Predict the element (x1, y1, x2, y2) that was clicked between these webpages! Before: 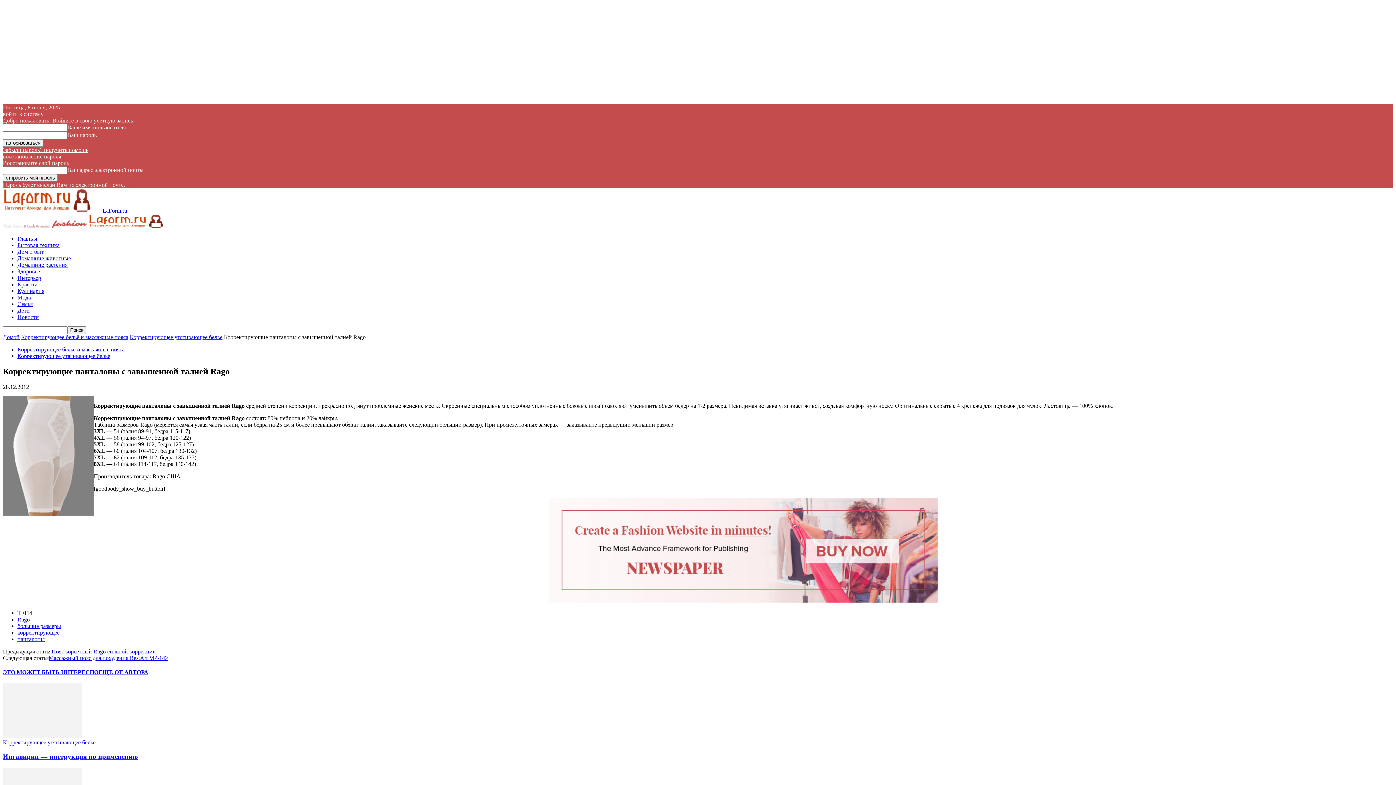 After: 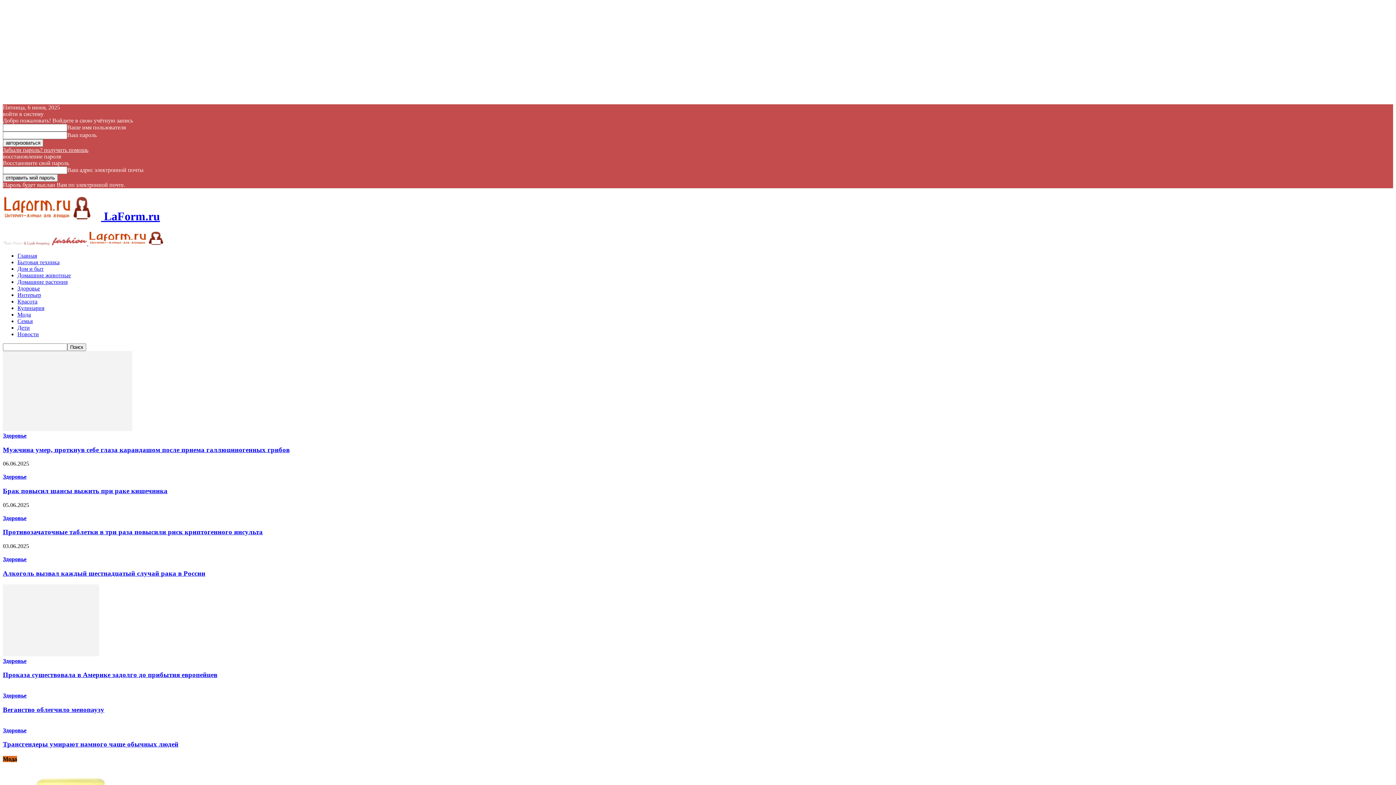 Action: label:  LaForm.ru bbox: (2, 207, 127, 213)